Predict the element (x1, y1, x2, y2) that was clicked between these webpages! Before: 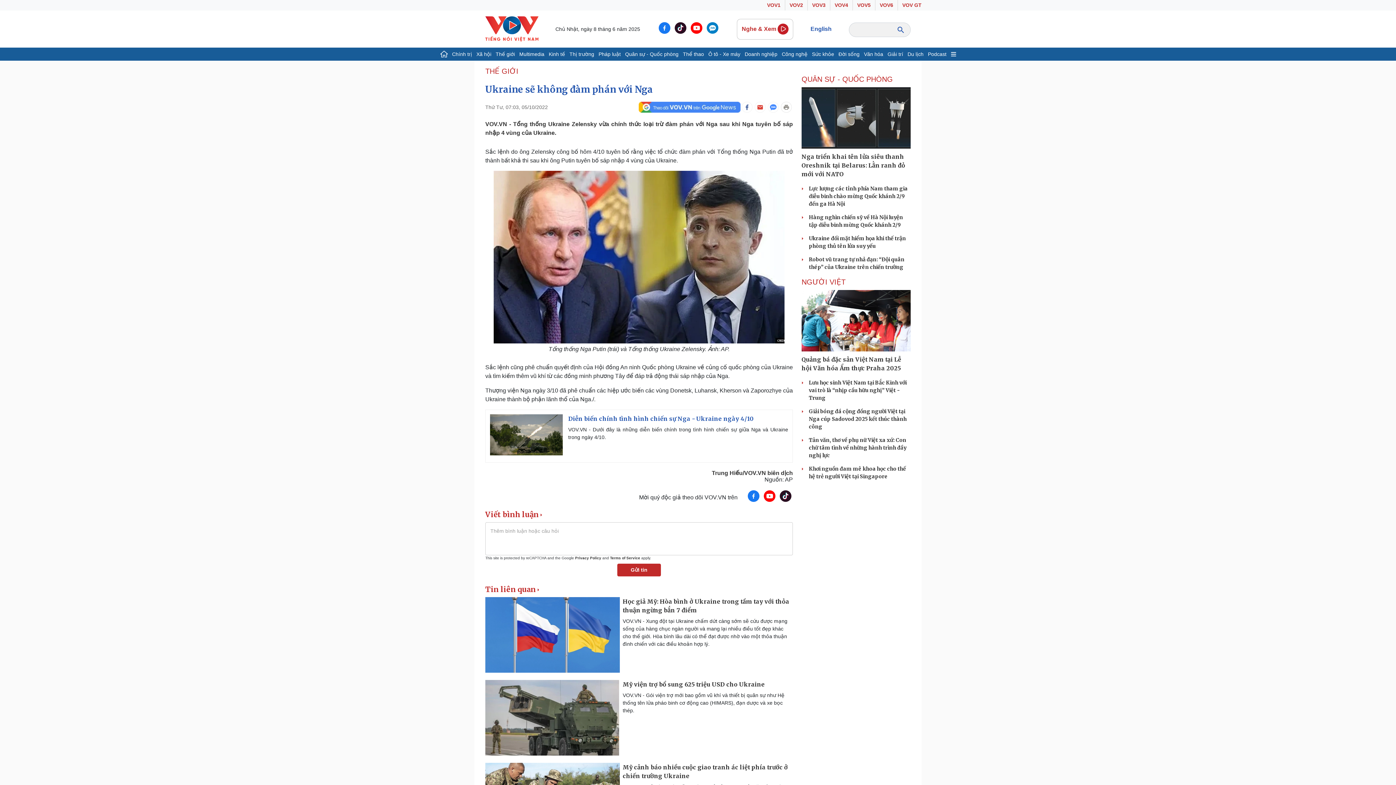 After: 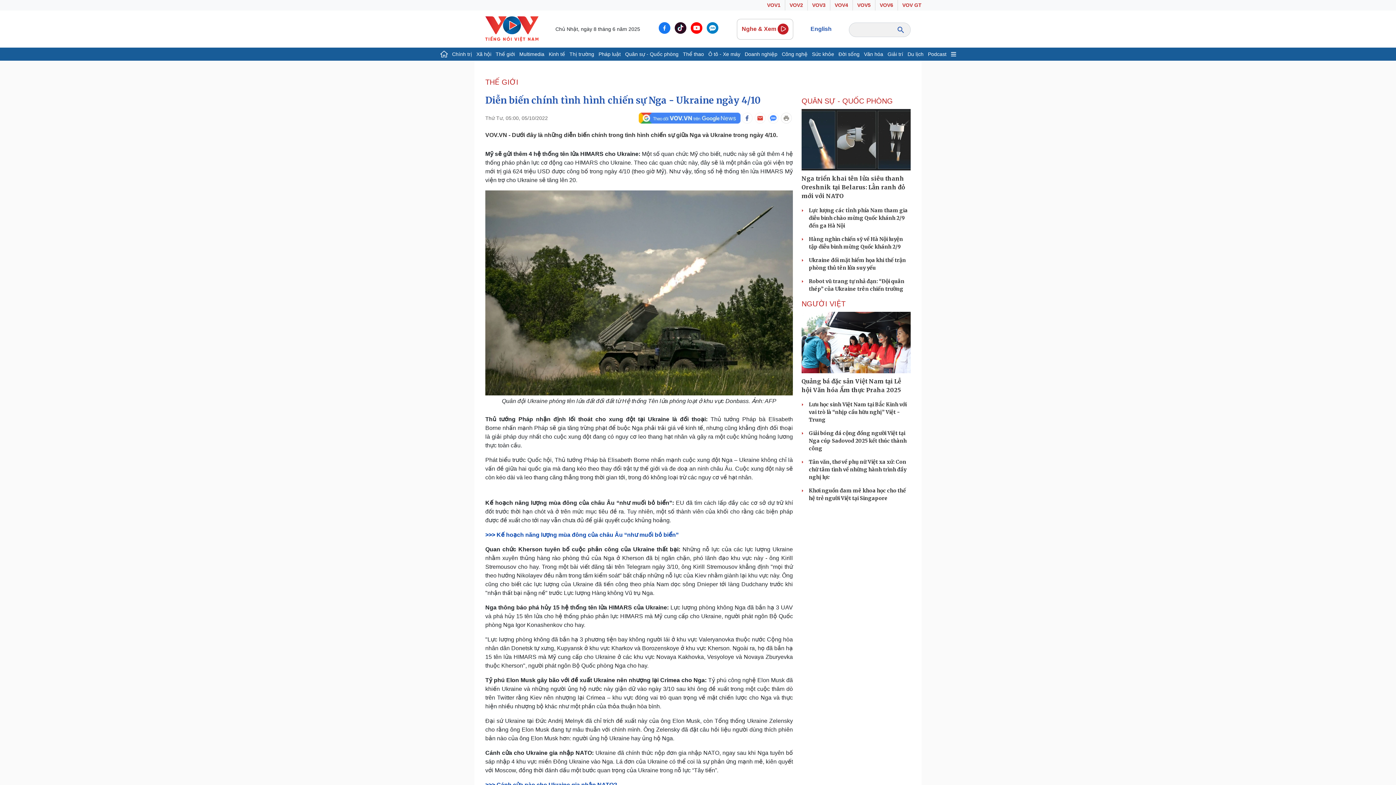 Action: bbox: (490, 431, 562, 437)